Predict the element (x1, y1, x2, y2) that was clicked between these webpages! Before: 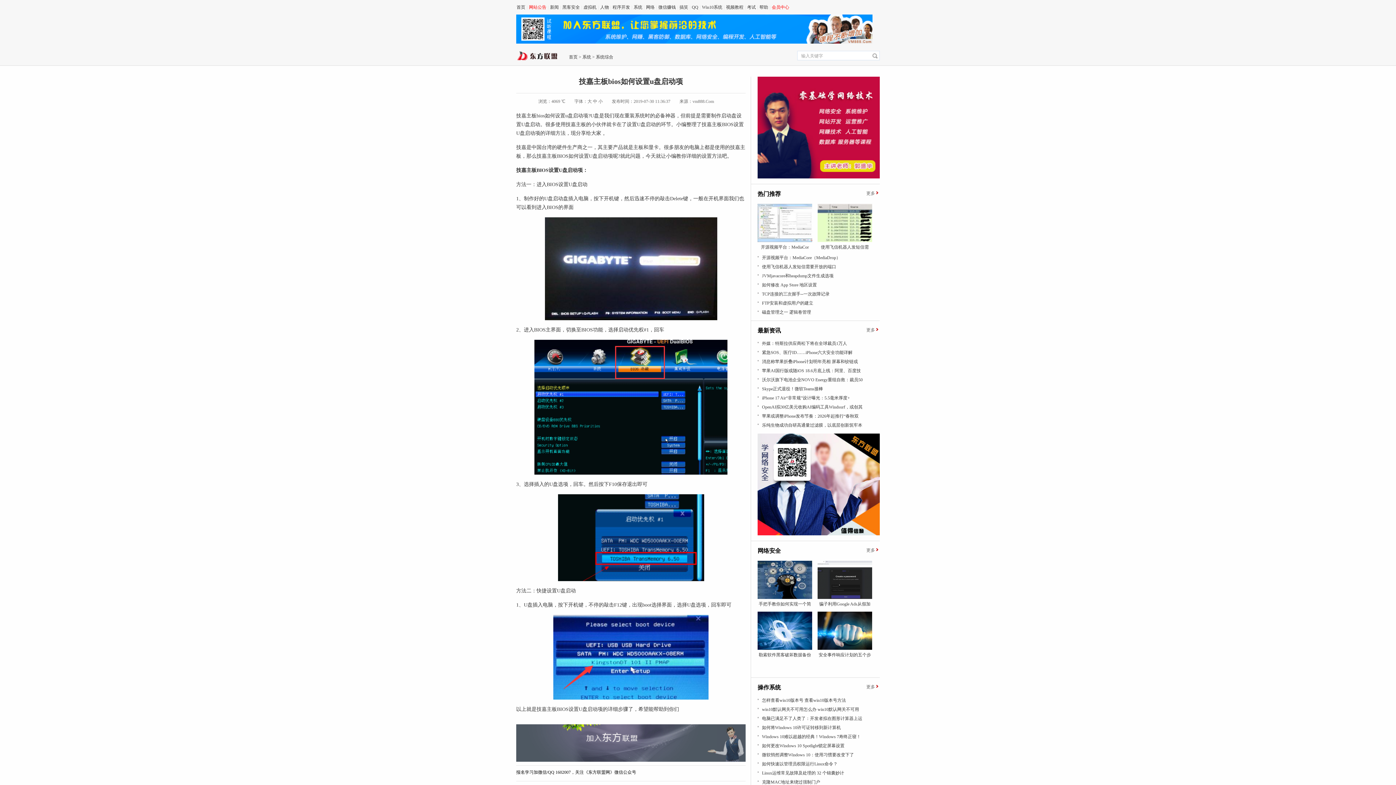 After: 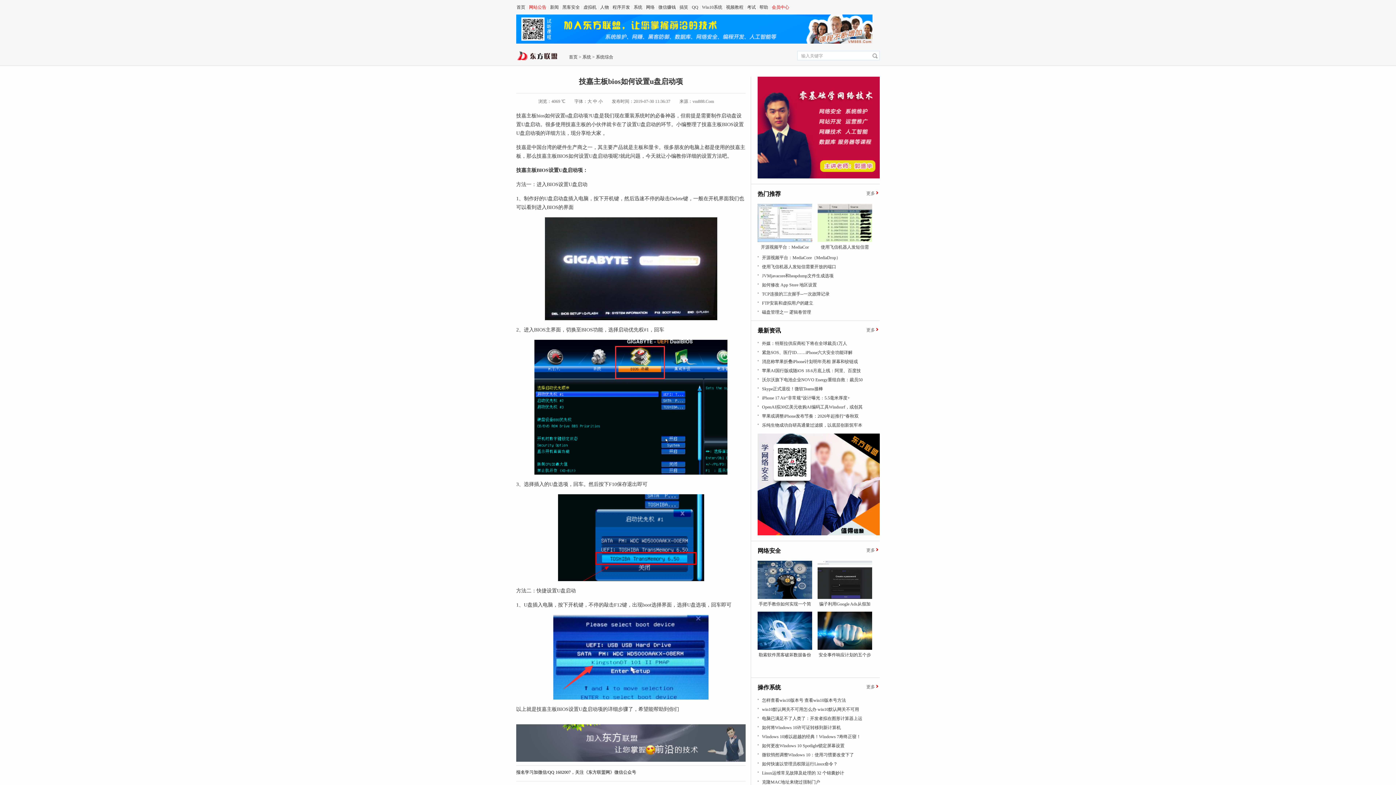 Action: bbox: (757, 531, 880, 536)